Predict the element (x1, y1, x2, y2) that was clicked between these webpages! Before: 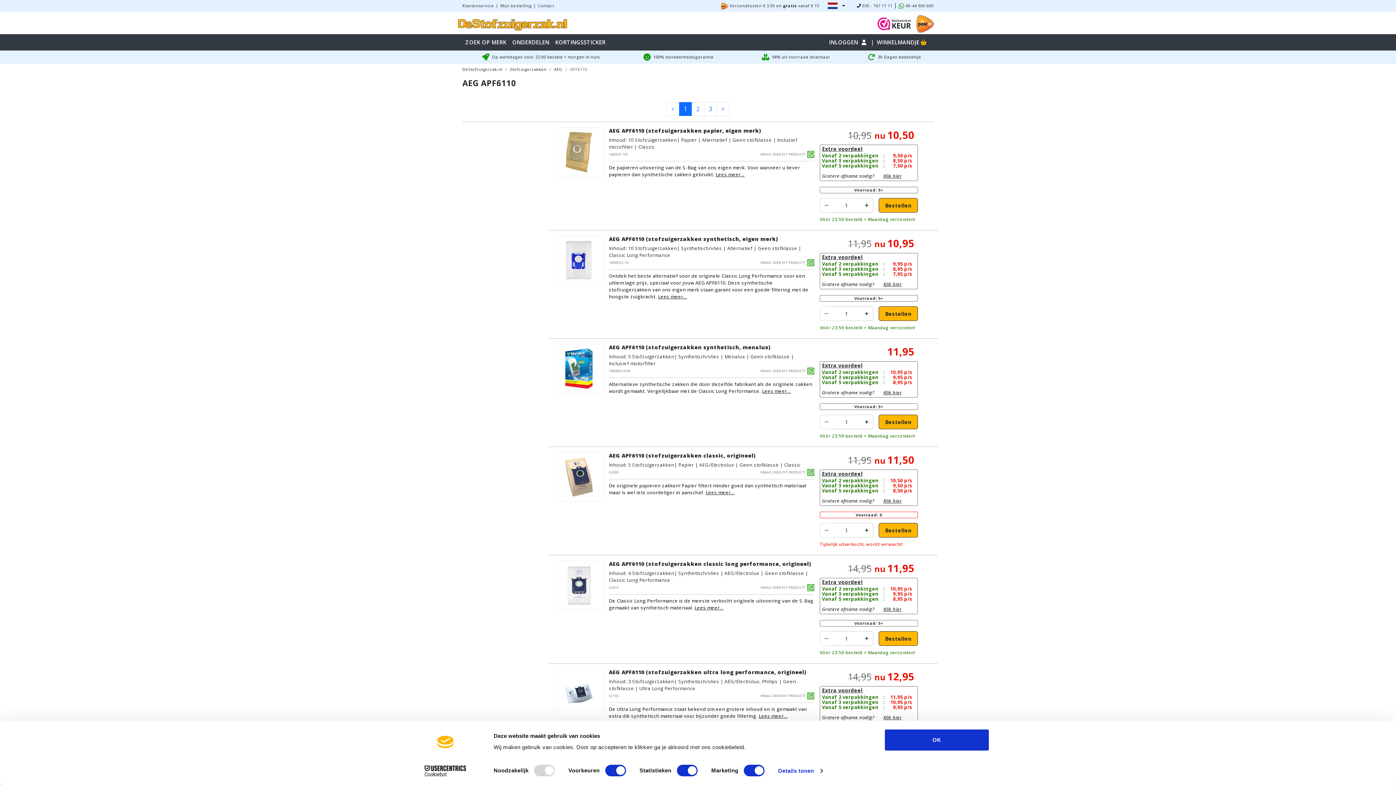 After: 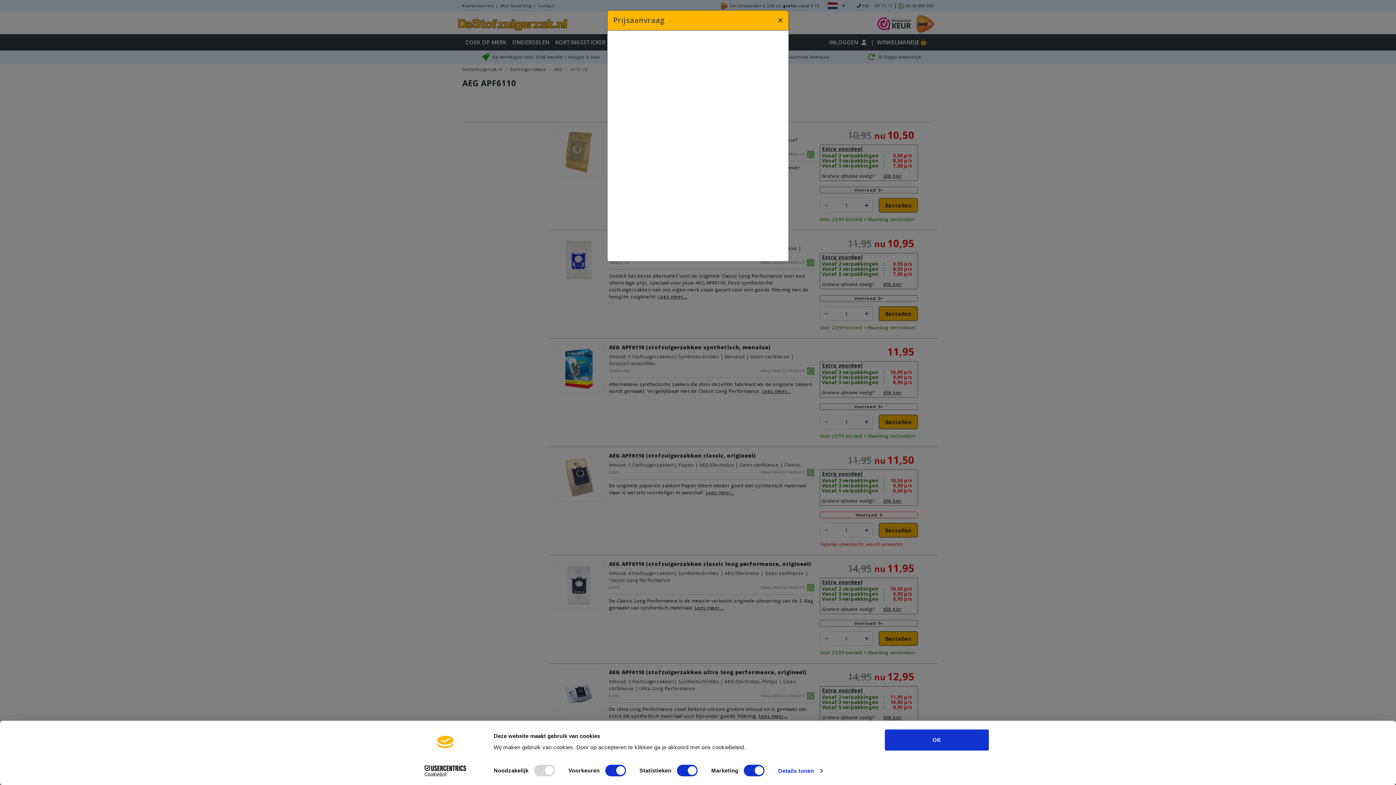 Action: label: Klik hier bbox: (883, 281, 902, 287)